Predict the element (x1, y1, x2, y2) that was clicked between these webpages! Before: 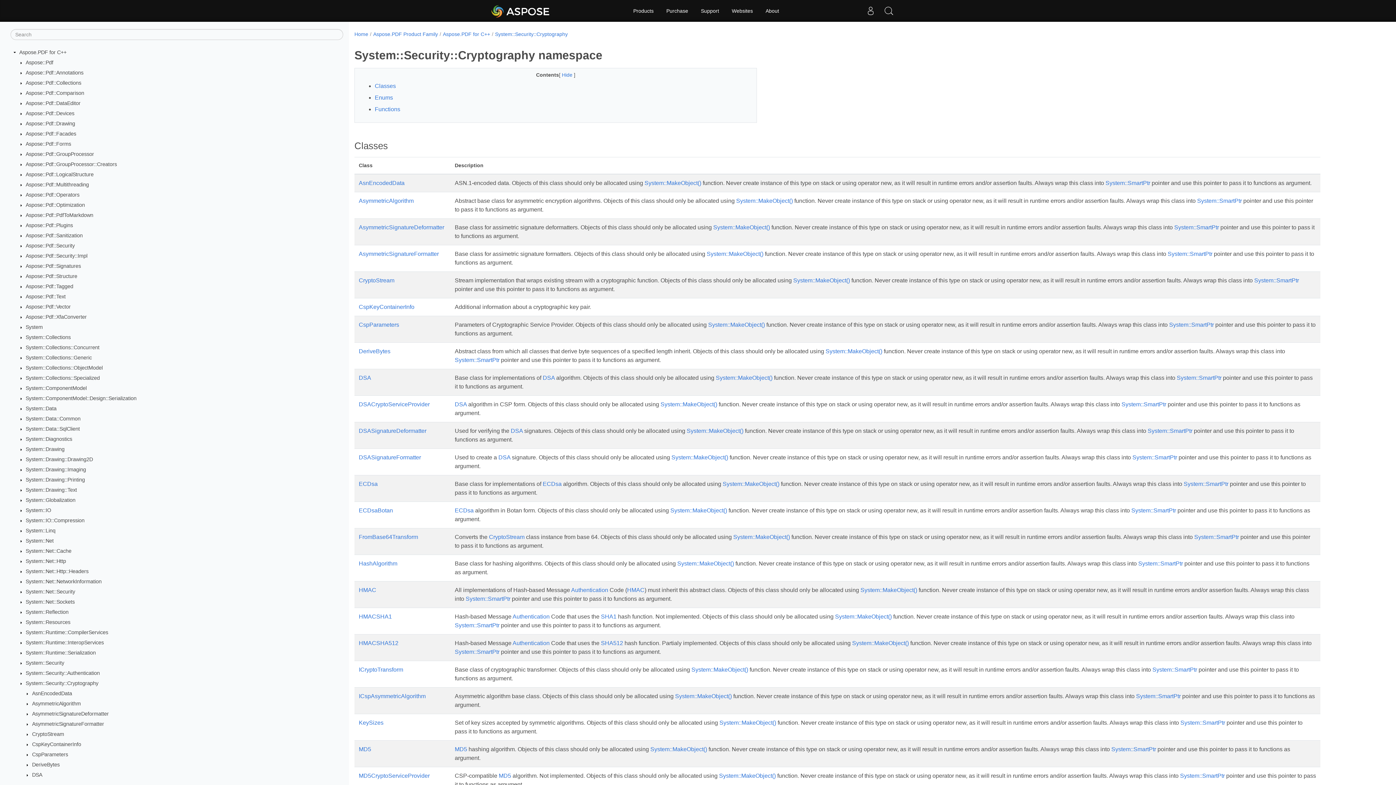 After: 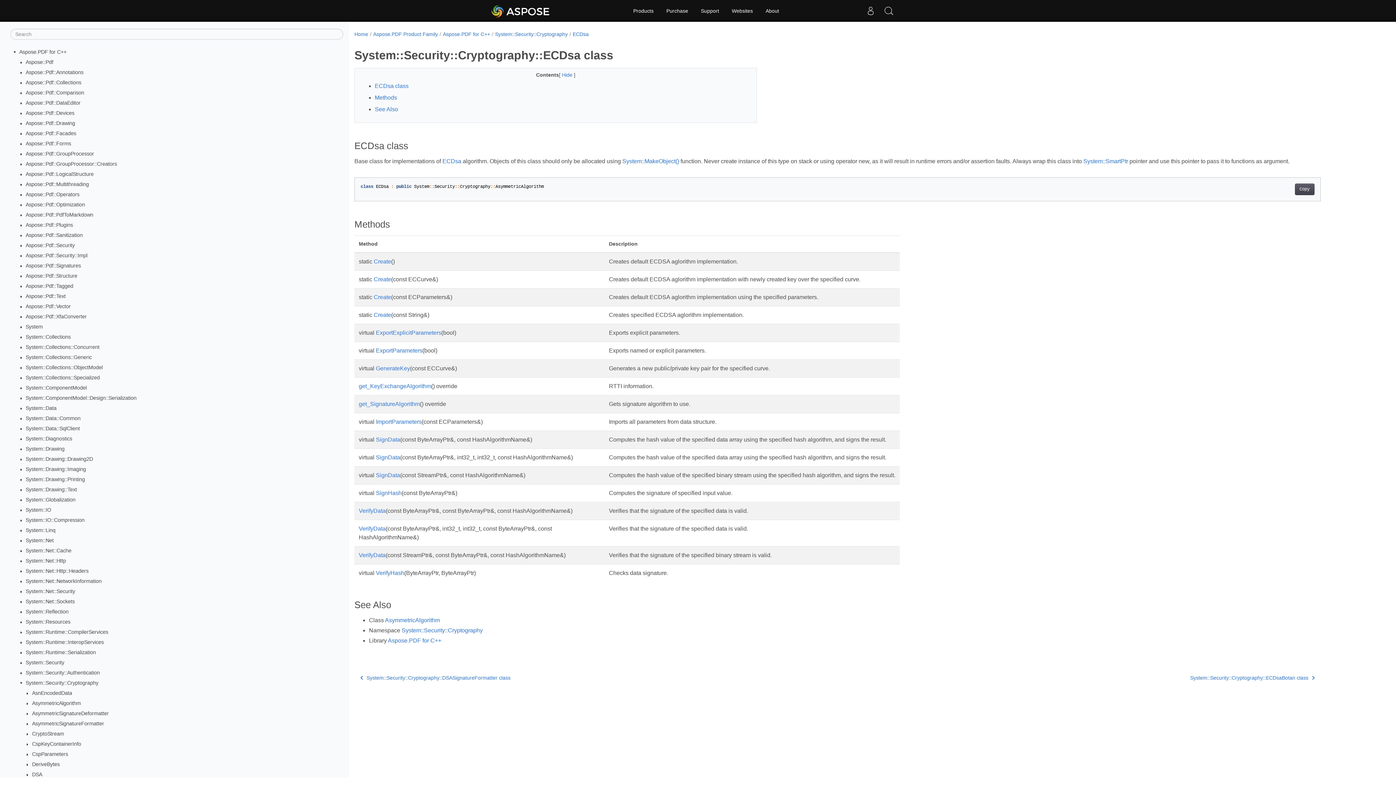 Action: label: ECDsa bbox: (542, 481, 561, 487)